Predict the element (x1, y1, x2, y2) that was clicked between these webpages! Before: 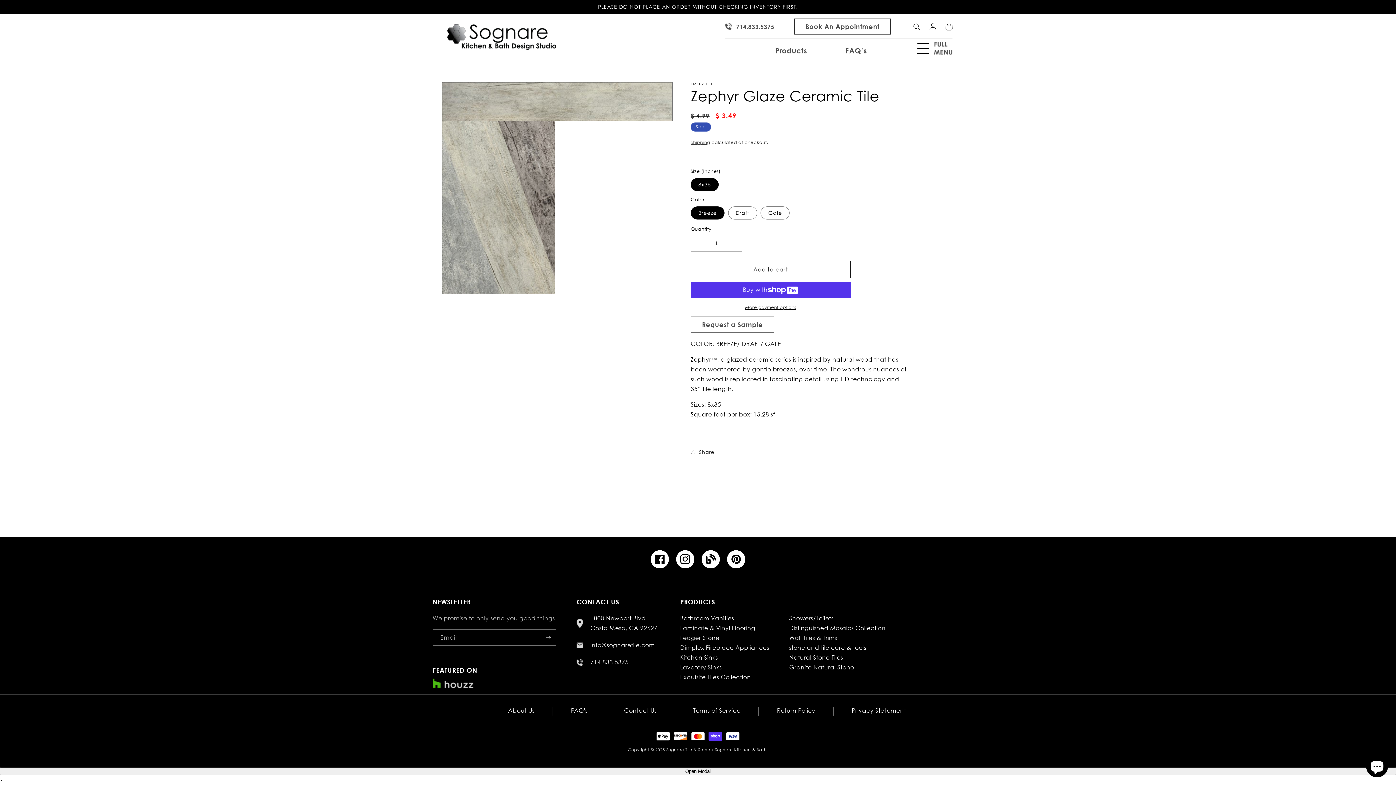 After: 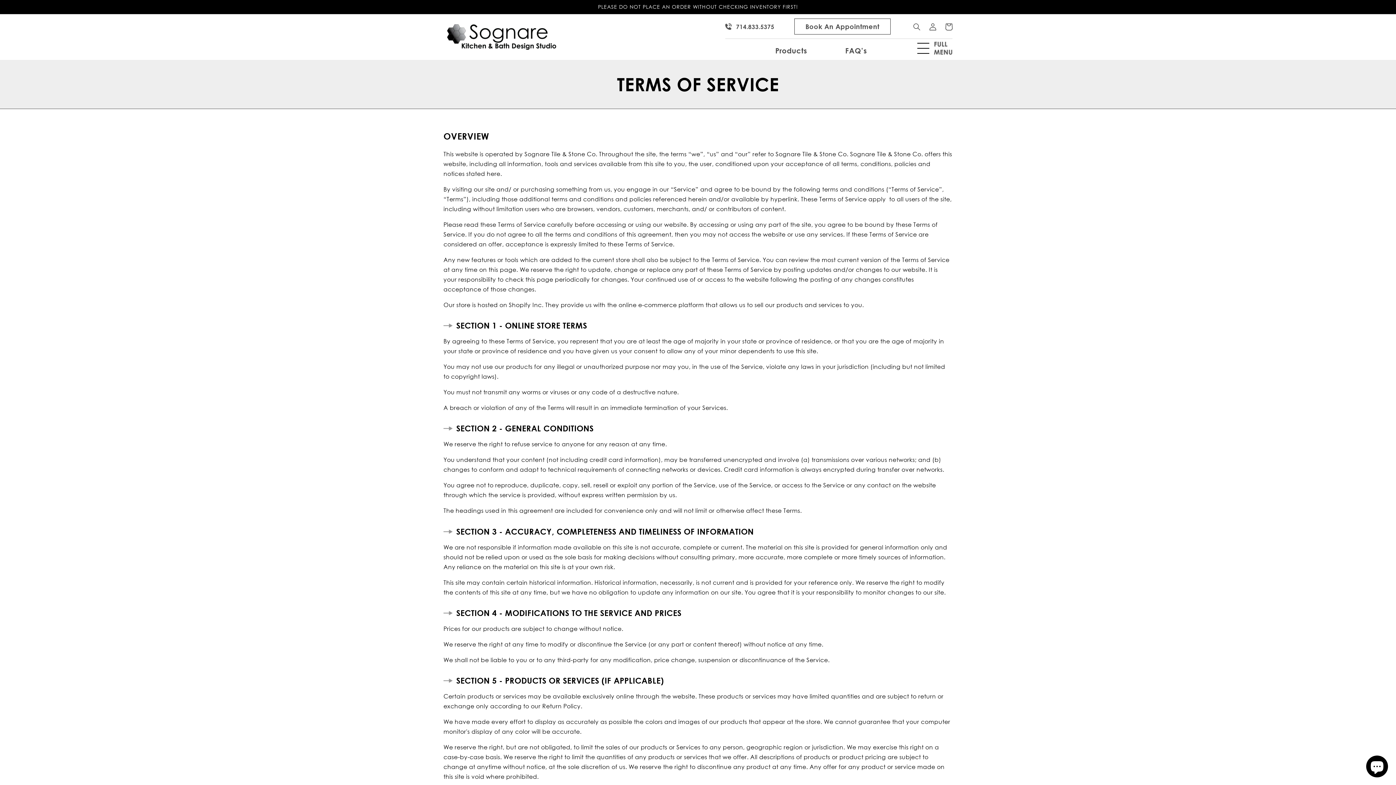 Action: label: Terms of Service bbox: (693, 706, 740, 715)